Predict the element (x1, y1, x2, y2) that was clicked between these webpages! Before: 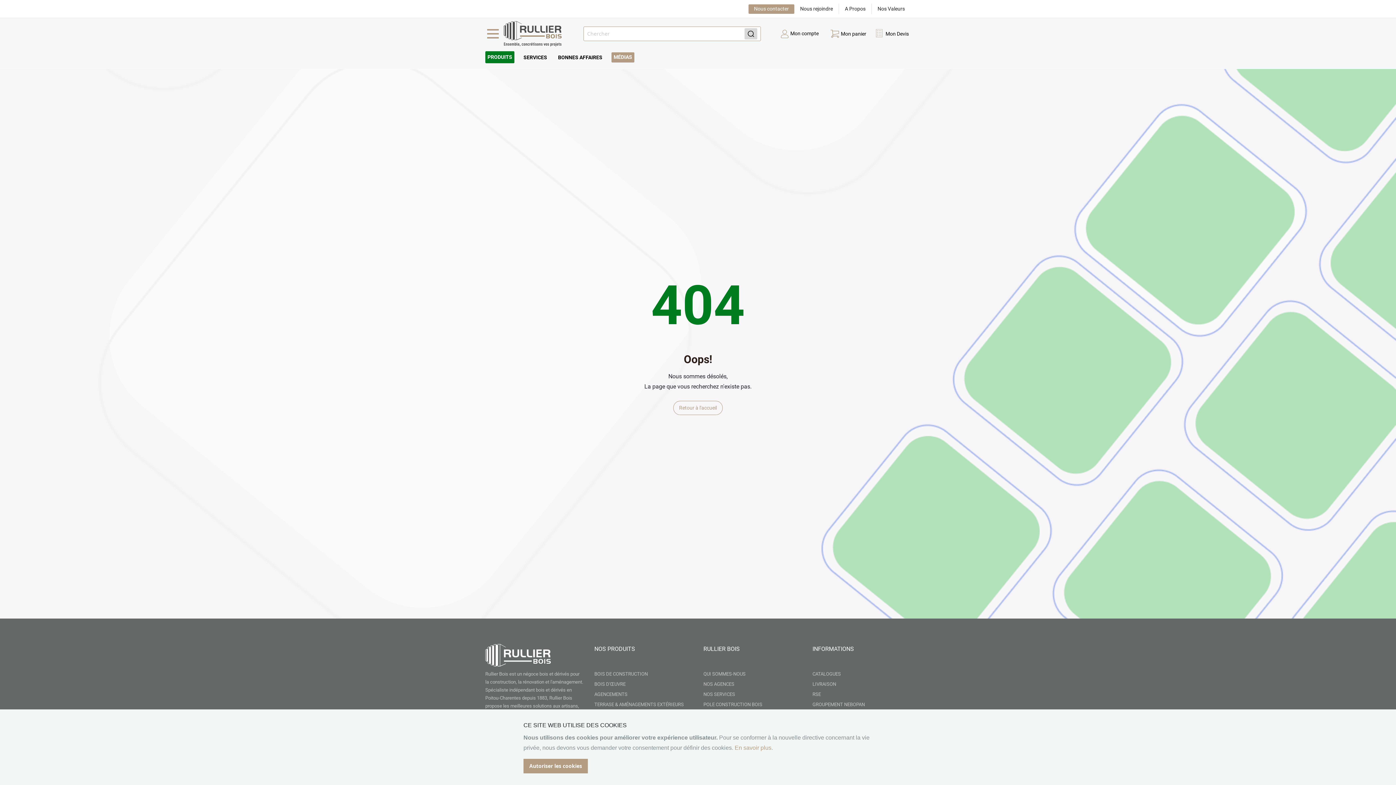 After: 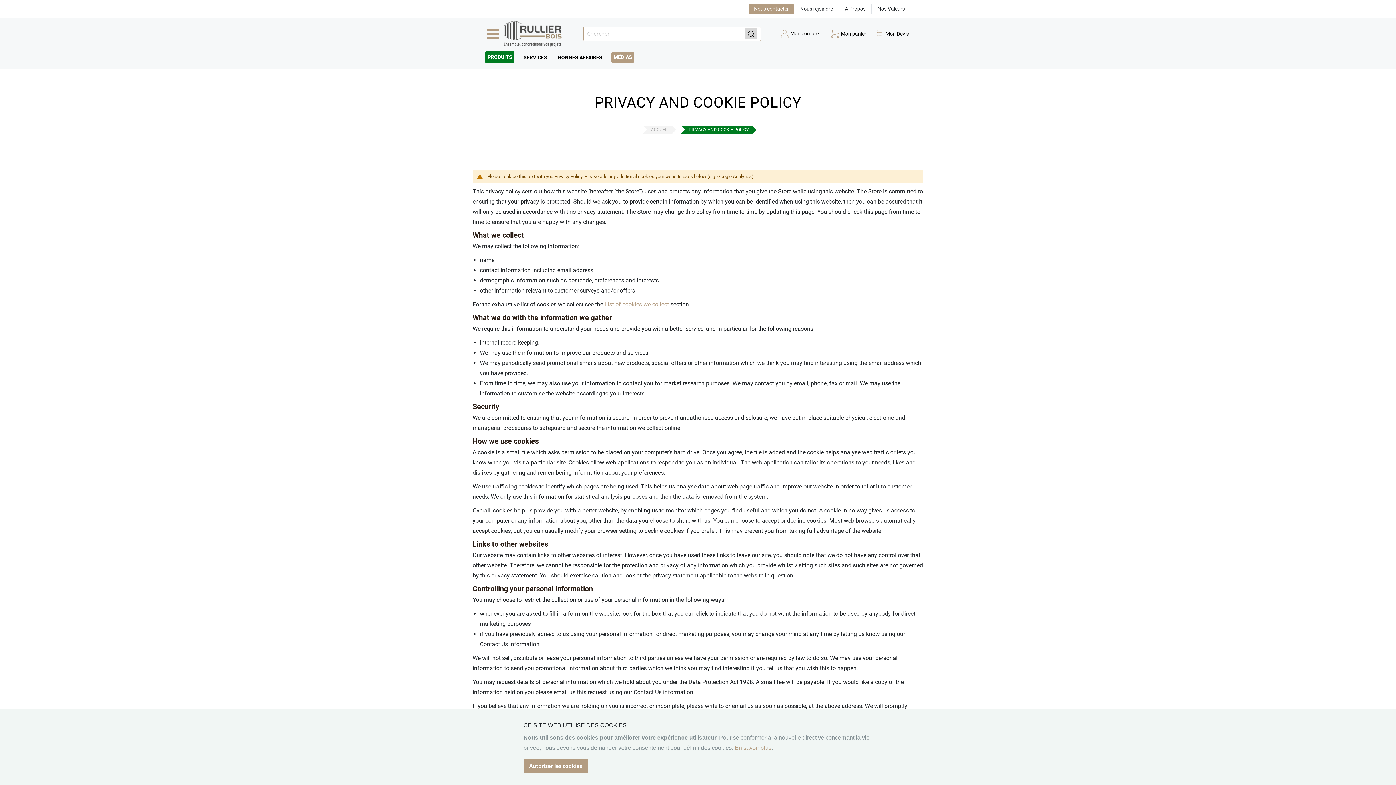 Action: label: En savoir plus bbox: (734, 745, 771, 751)